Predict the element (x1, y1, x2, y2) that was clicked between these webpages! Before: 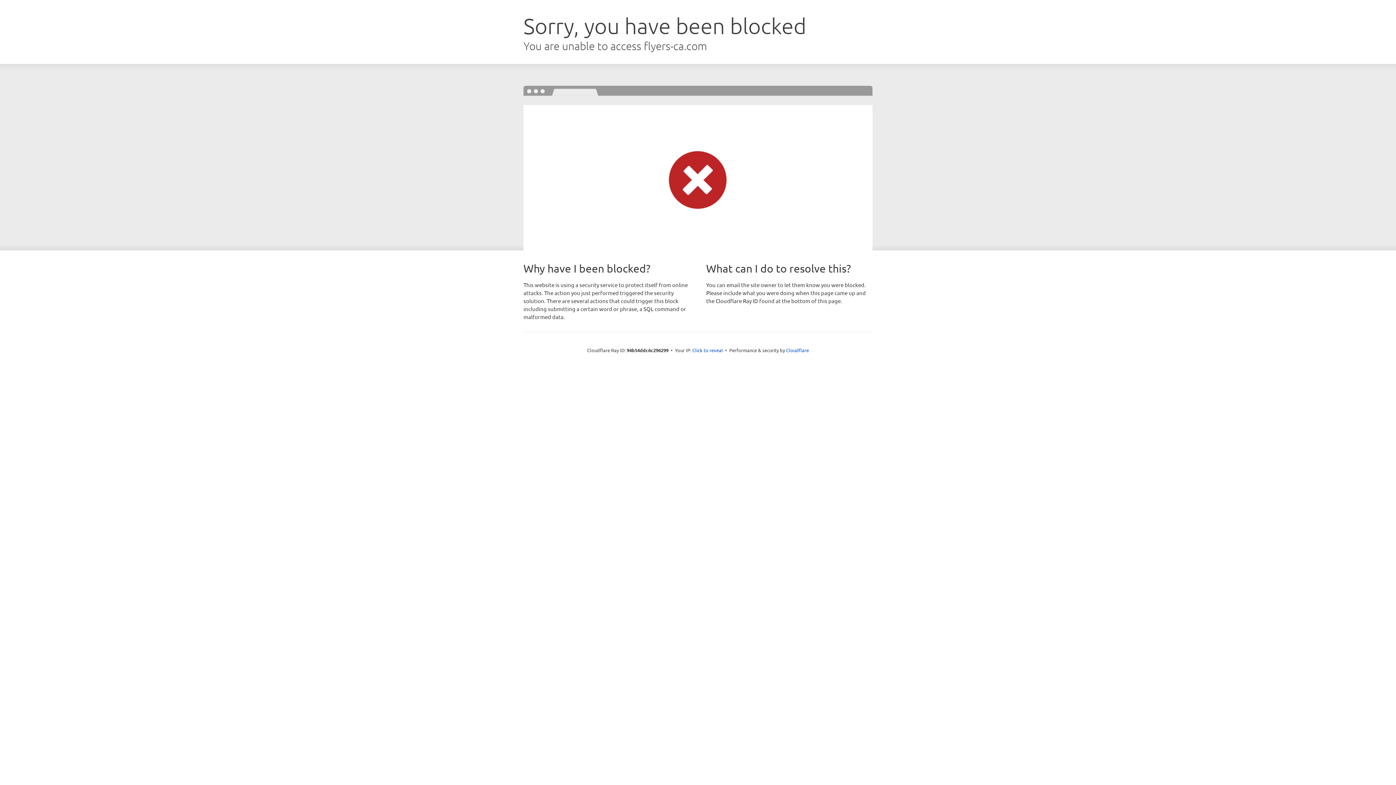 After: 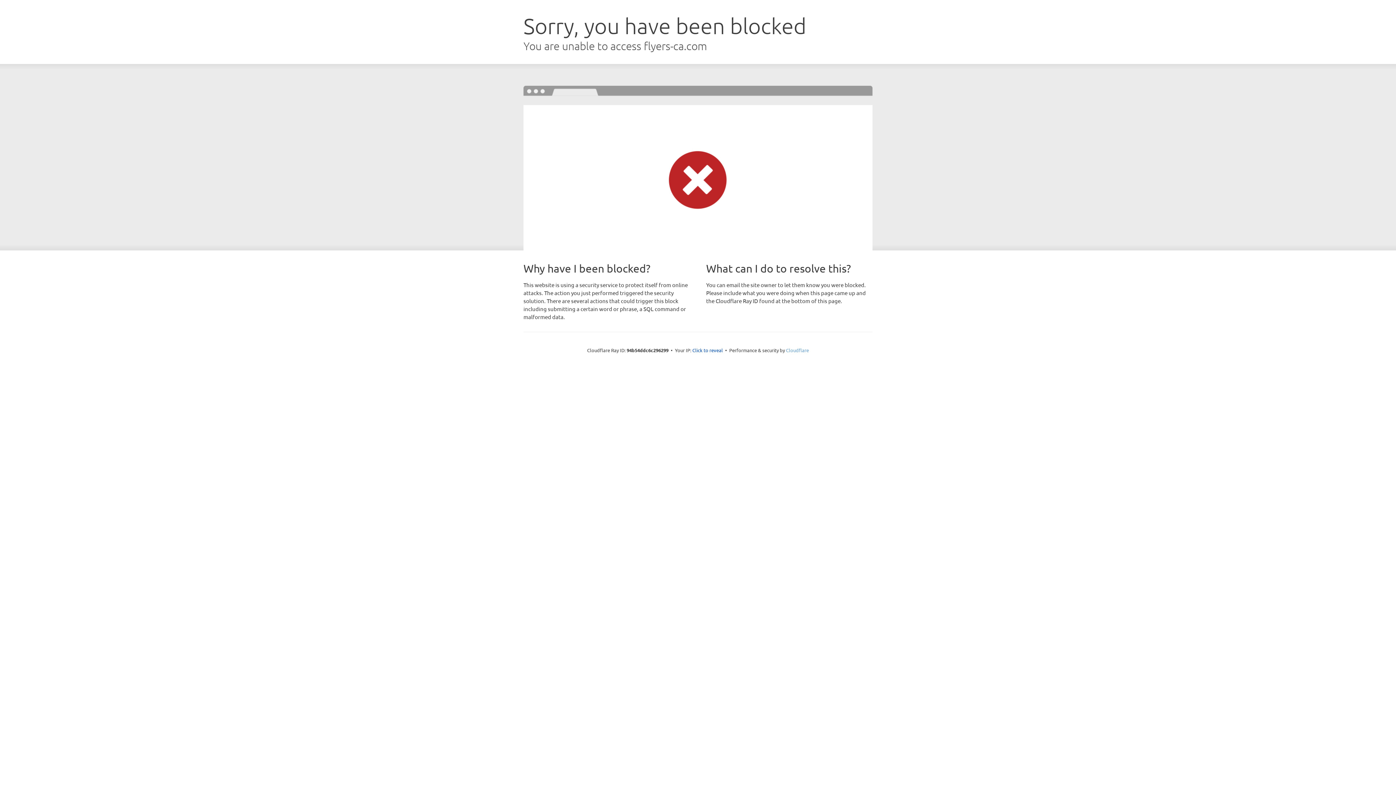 Action: label: Cloudflare bbox: (786, 347, 809, 353)